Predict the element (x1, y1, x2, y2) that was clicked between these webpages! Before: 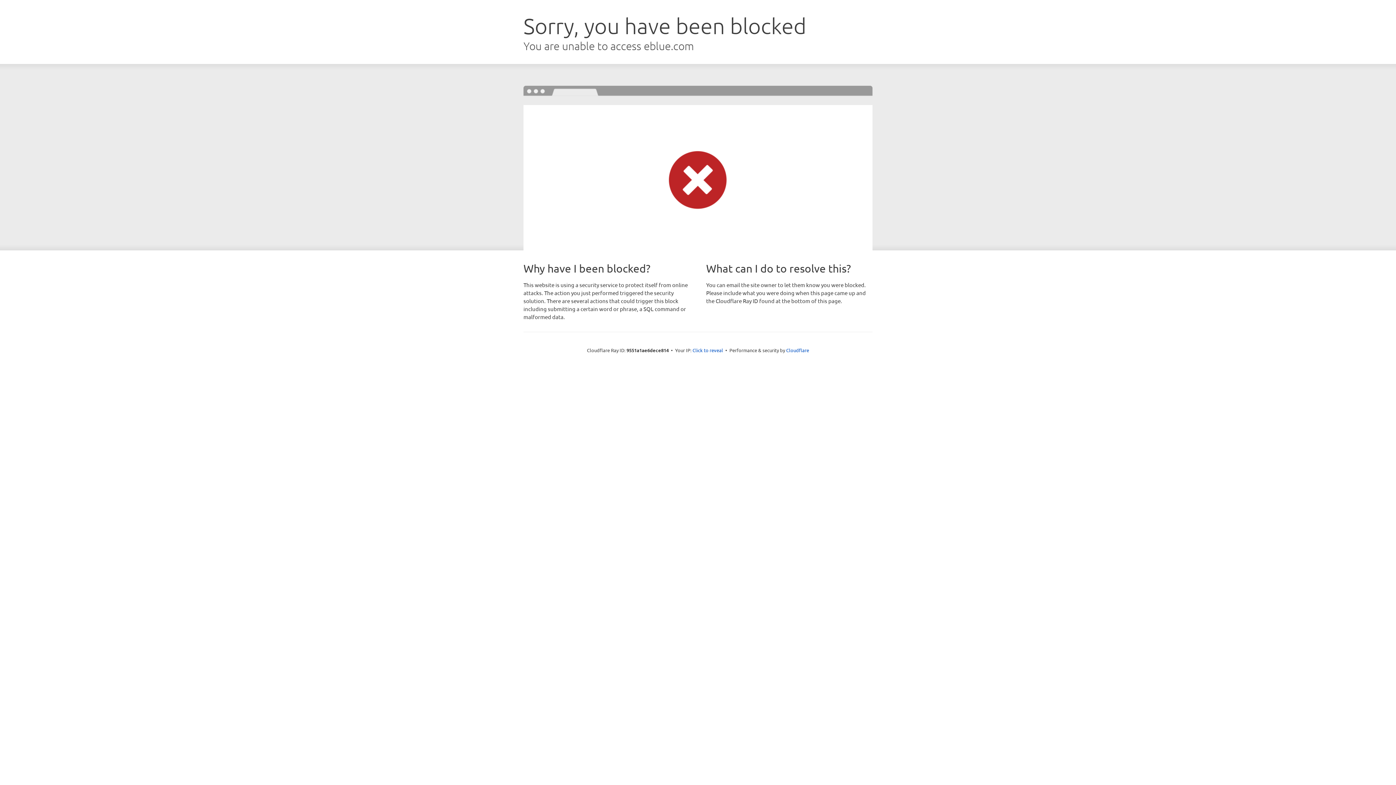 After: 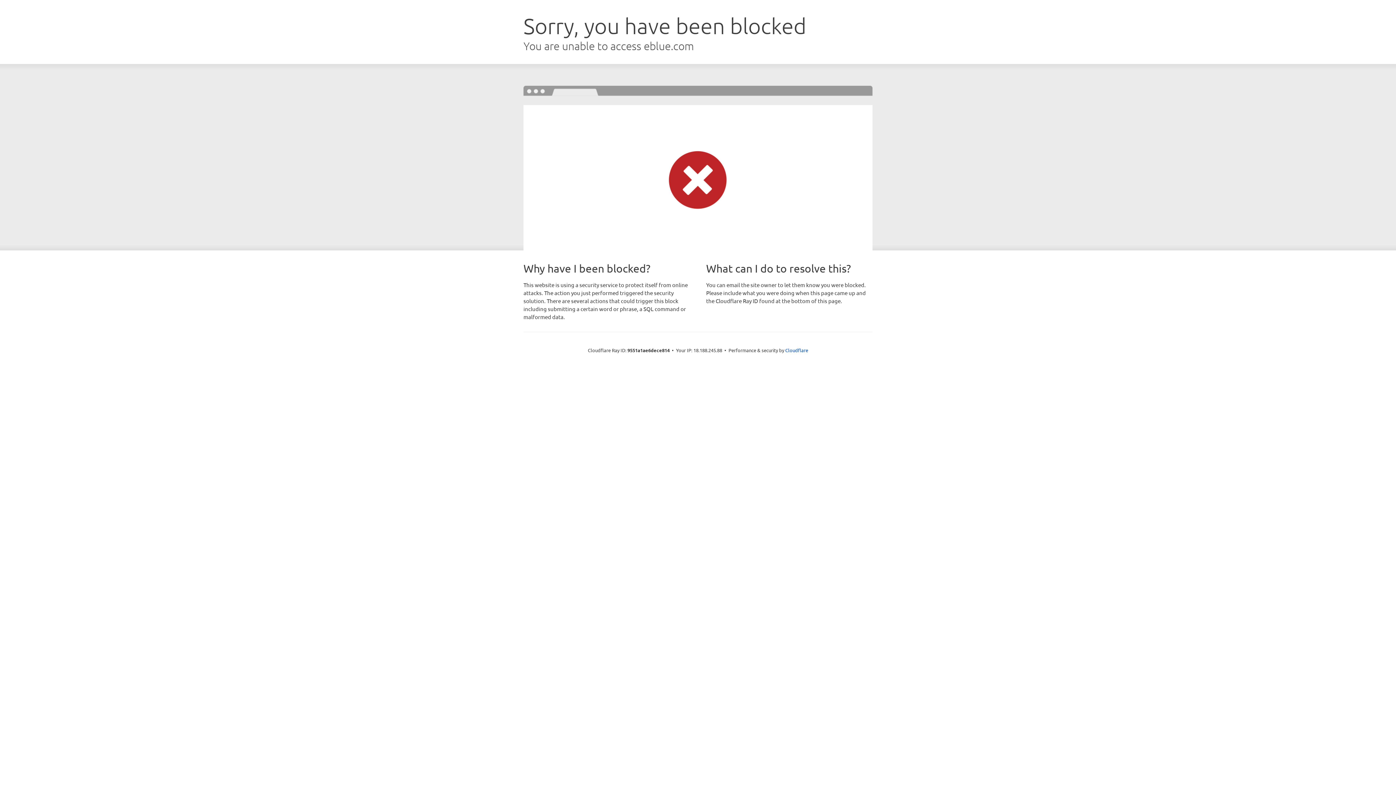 Action: bbox: (692, 346, 723, 353) label: Click to reveal